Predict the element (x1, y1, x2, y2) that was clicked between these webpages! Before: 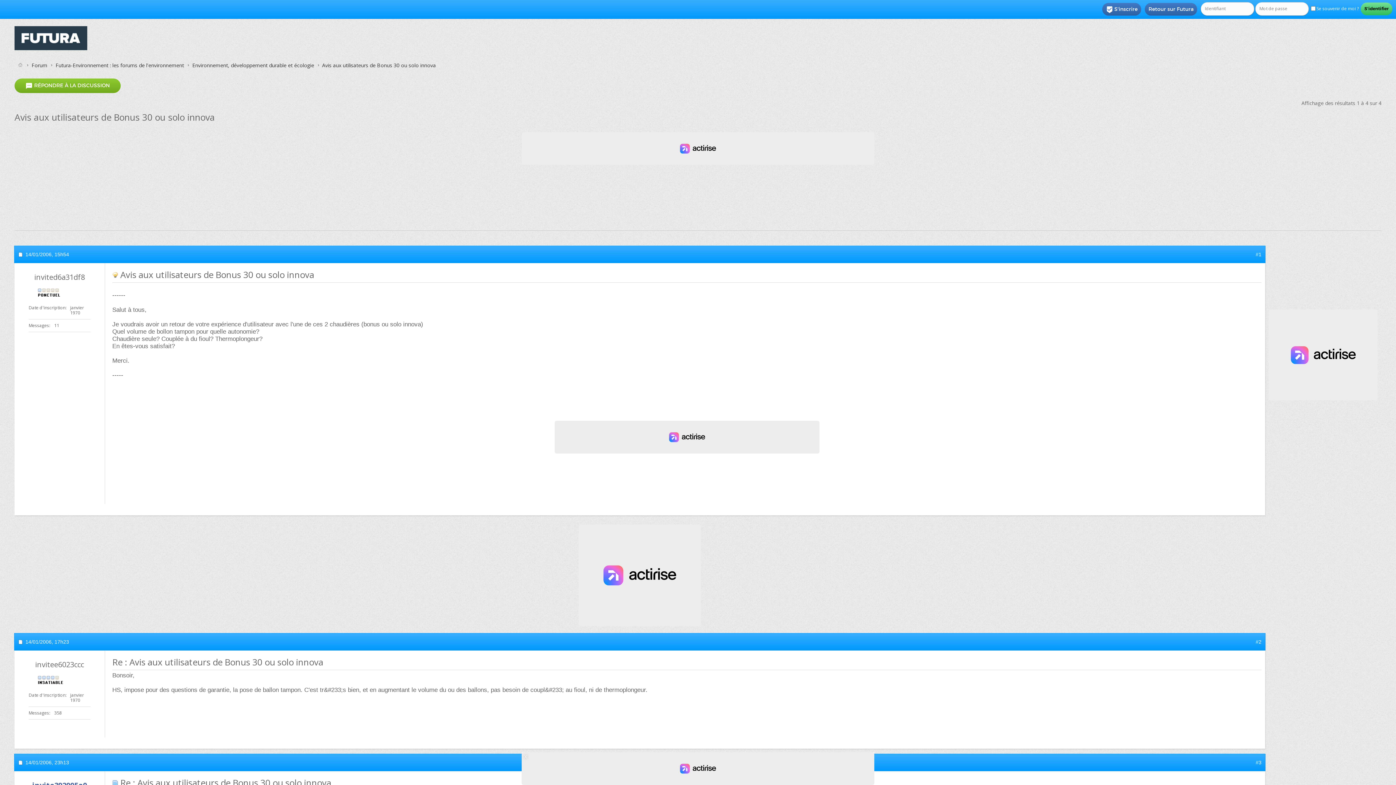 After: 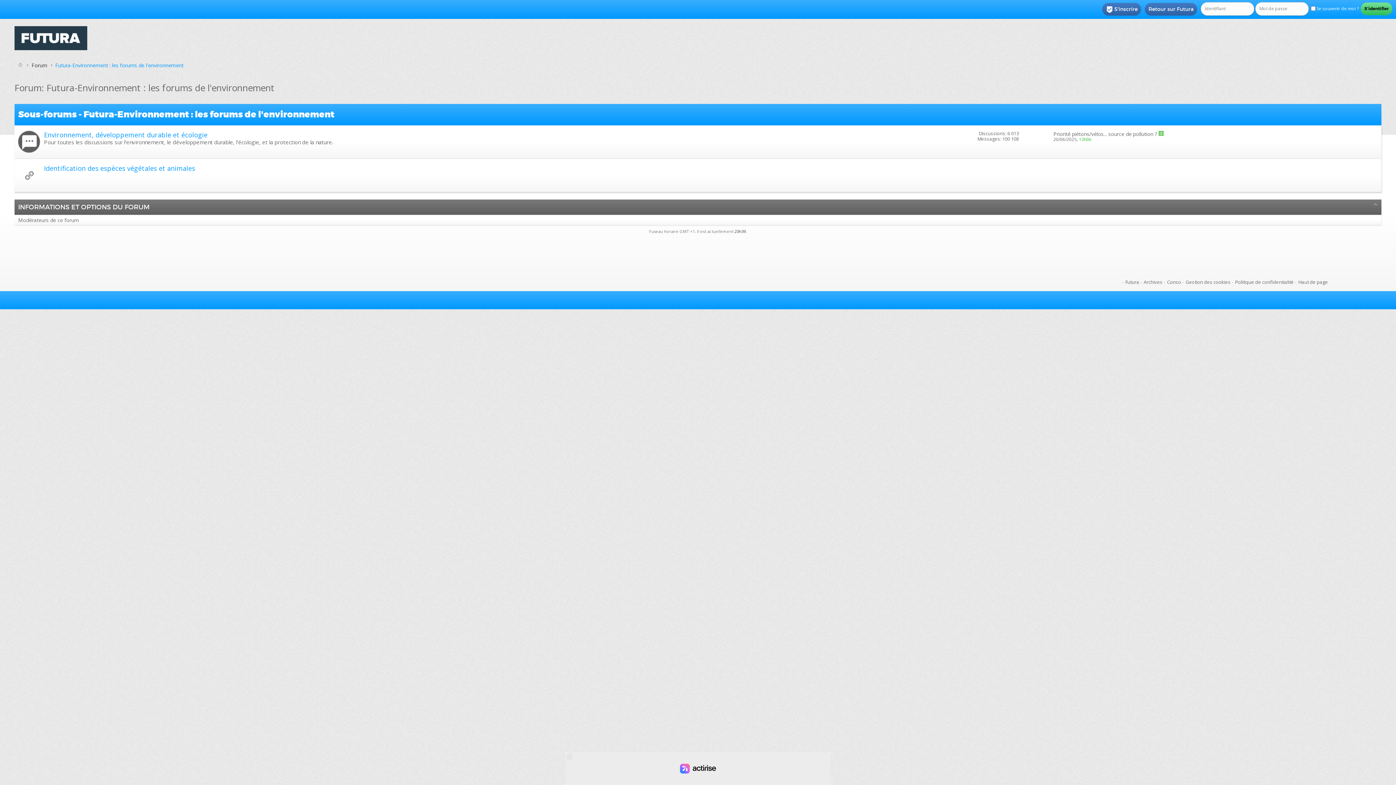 Action: bbox: (53, 61, 185, 69) label: Futura-Environnement : les forums de l'environnement